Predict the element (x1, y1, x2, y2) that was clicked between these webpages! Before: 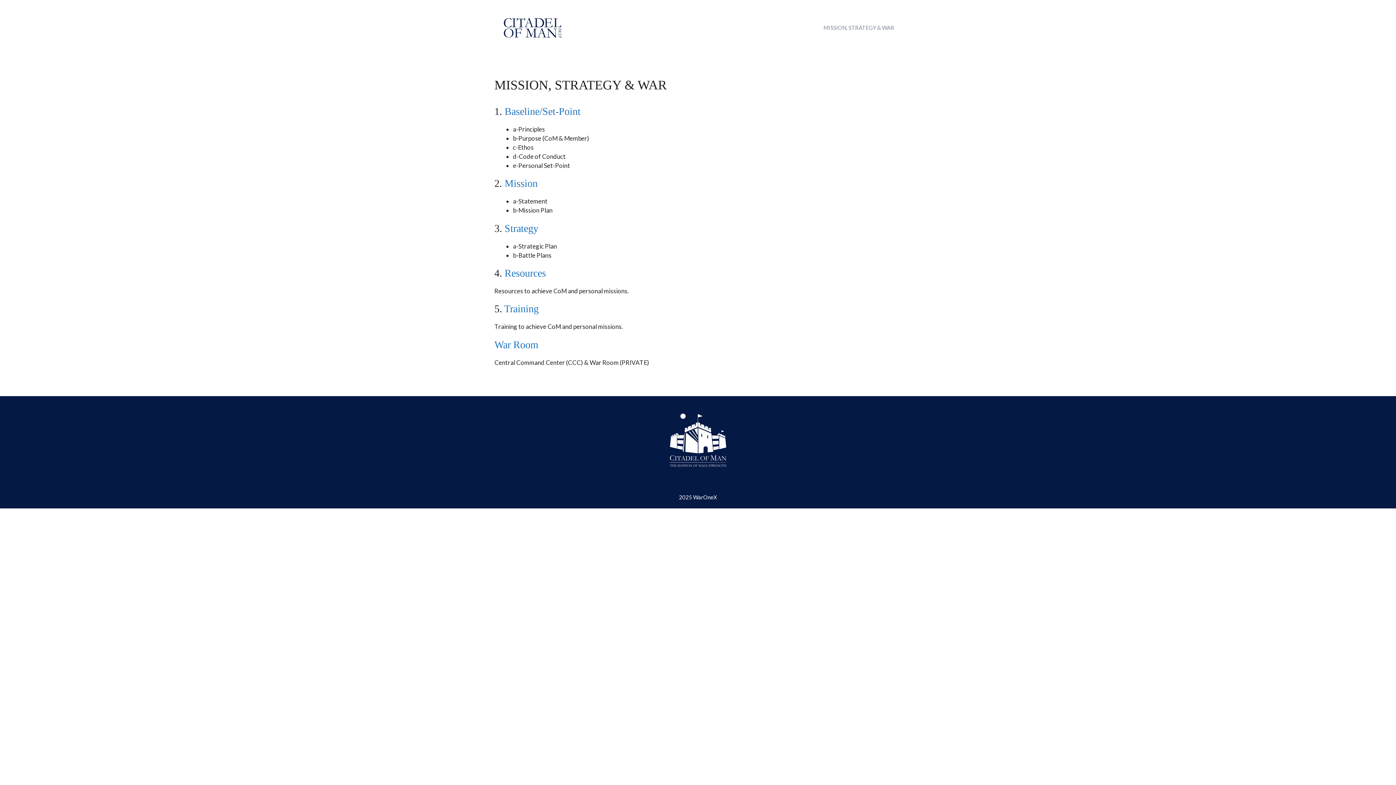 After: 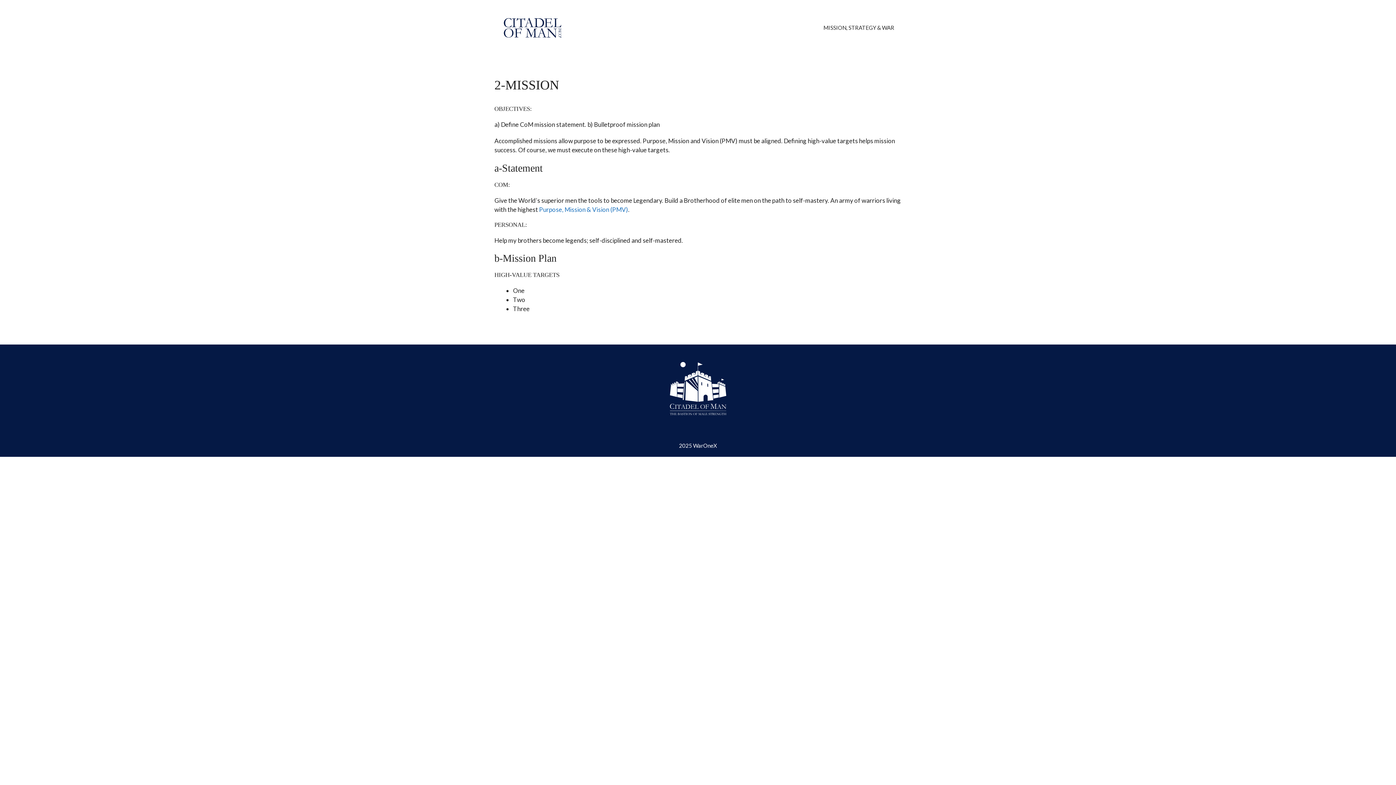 Action: bbox: (504, 177, 537, 189) label: Mission